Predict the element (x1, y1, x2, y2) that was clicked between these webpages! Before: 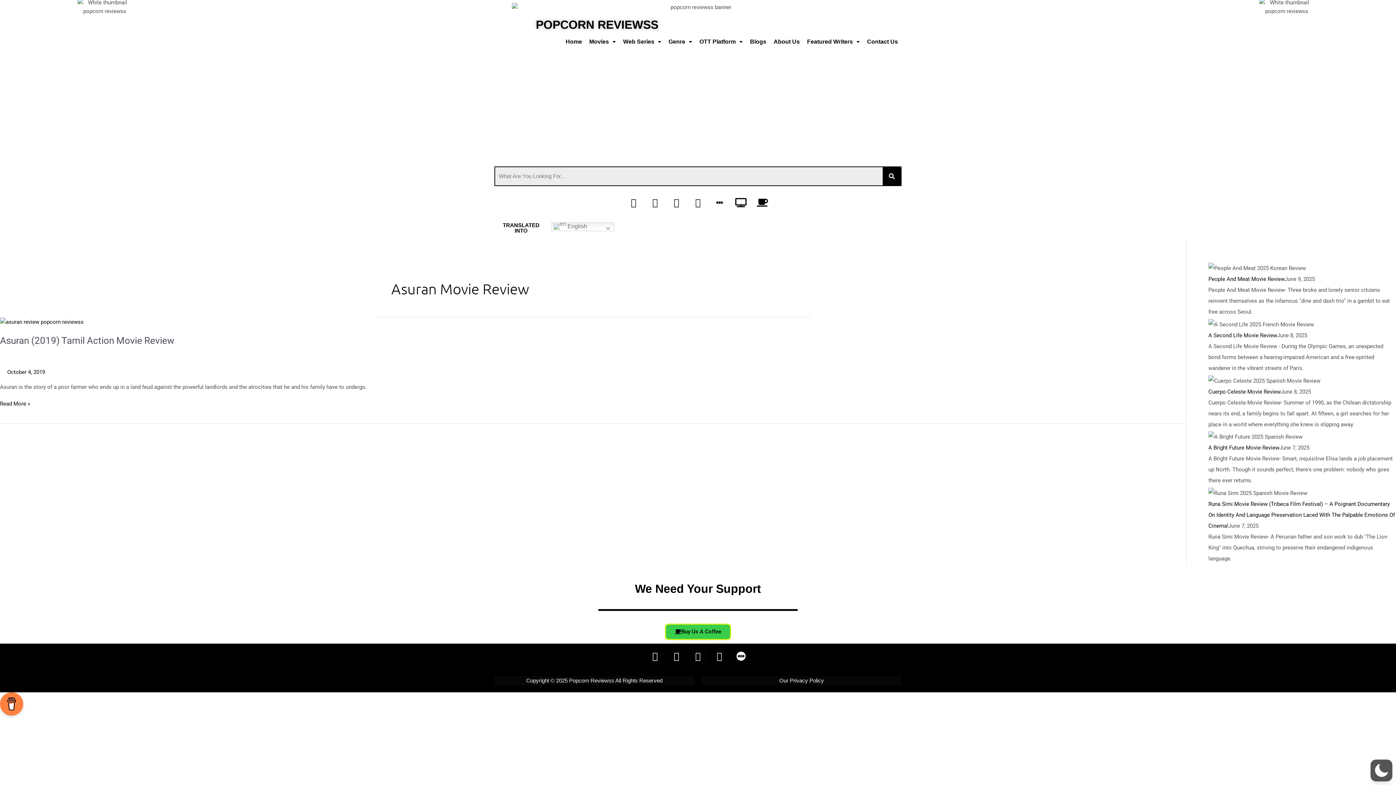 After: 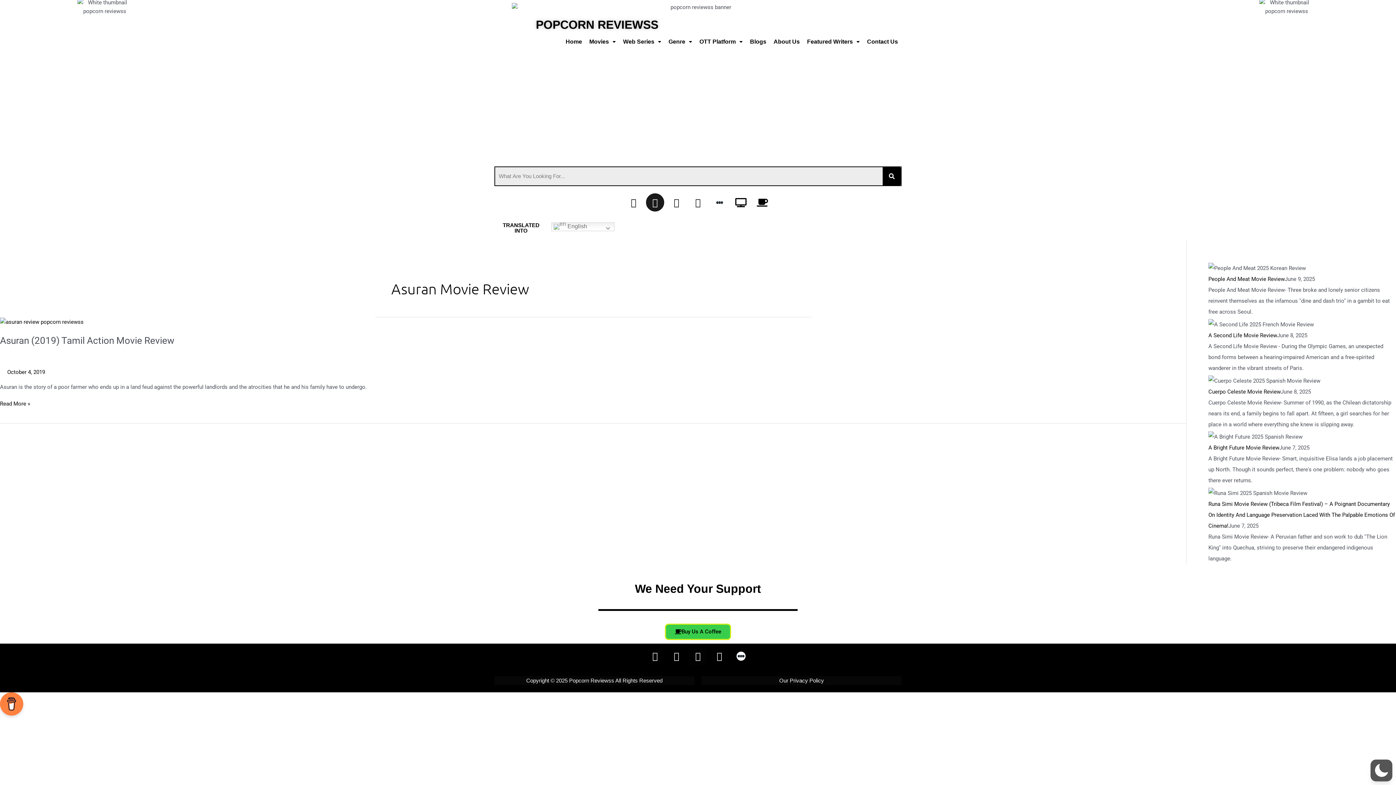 Action: bbox: (646, 193, 664, 211) label: Twitter